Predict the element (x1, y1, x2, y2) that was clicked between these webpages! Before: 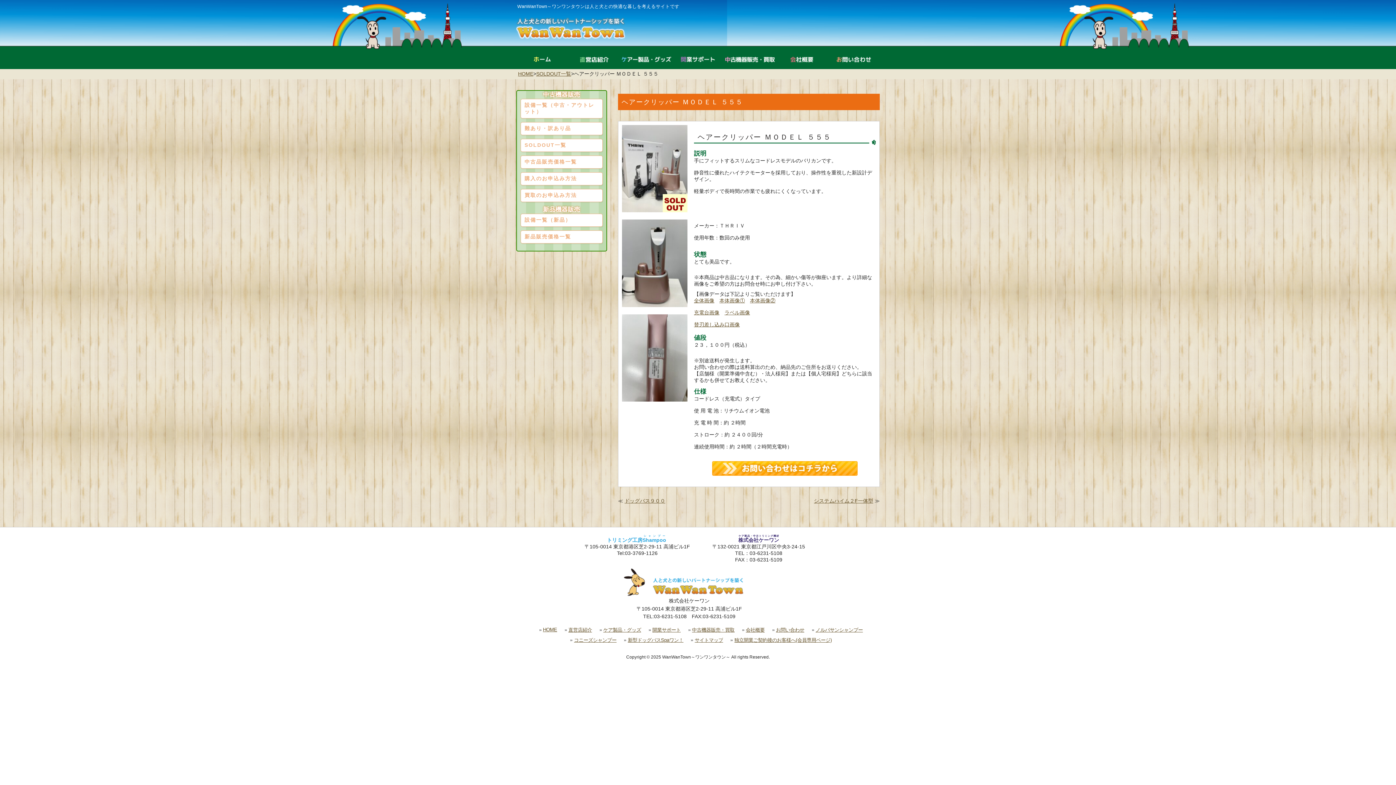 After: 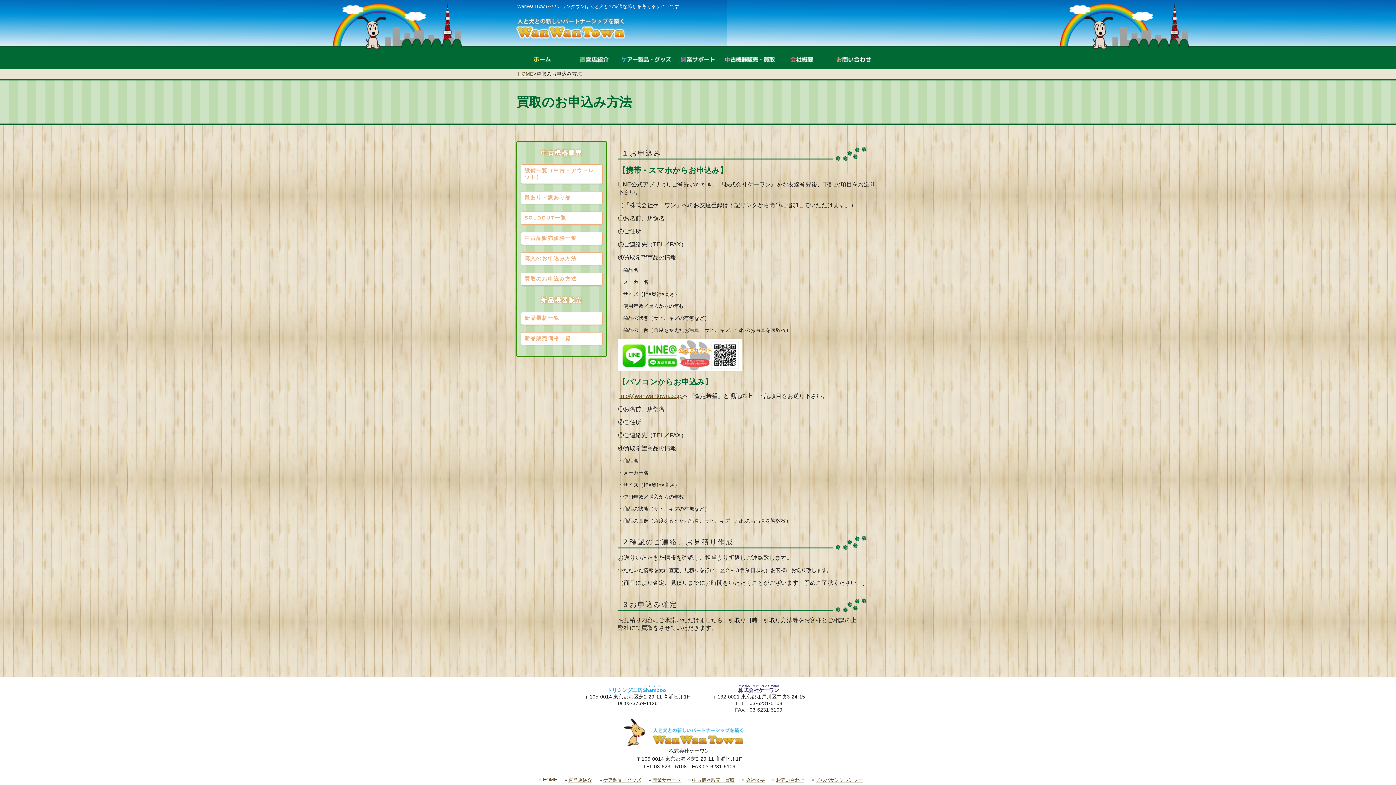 Action: label: 買取のお申込み方法 bbox: (520, 189, 602, 202)